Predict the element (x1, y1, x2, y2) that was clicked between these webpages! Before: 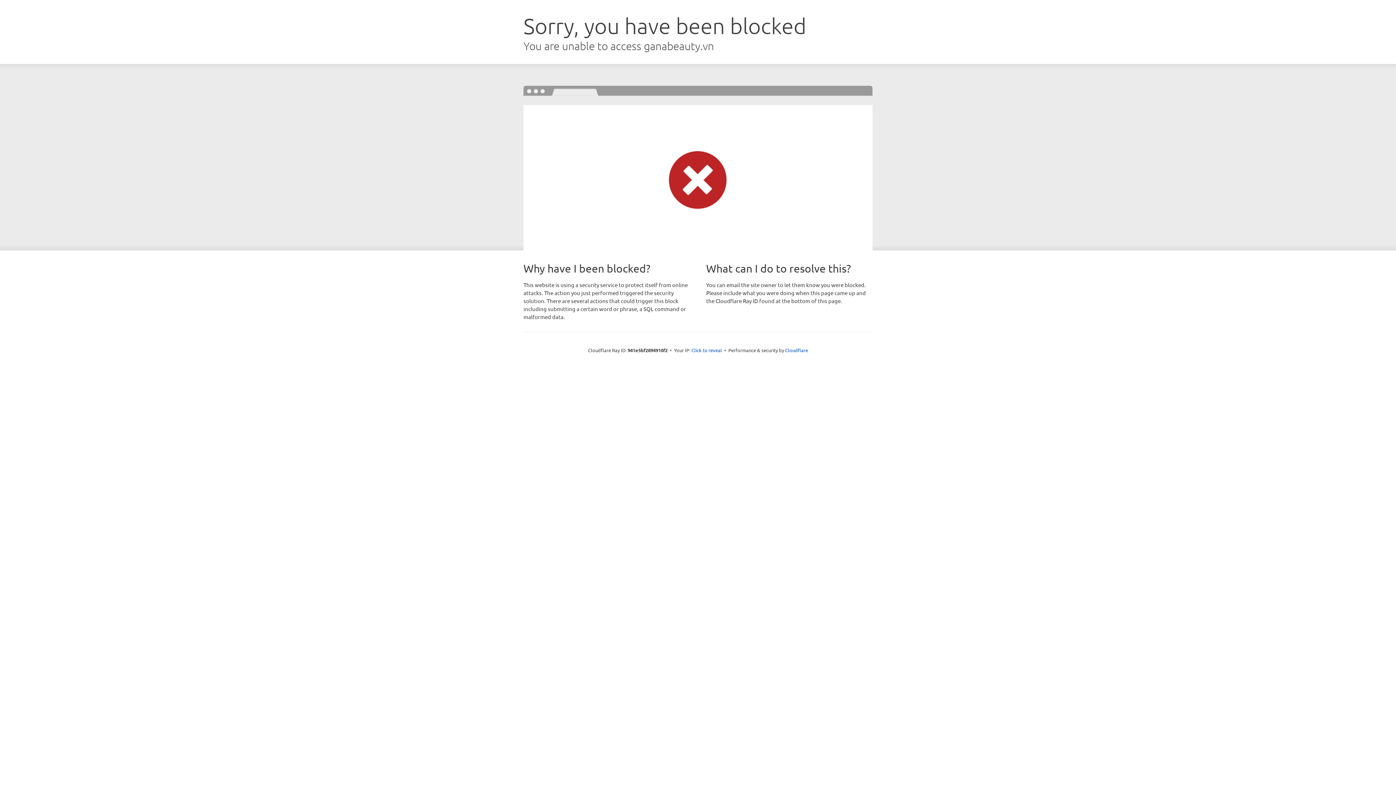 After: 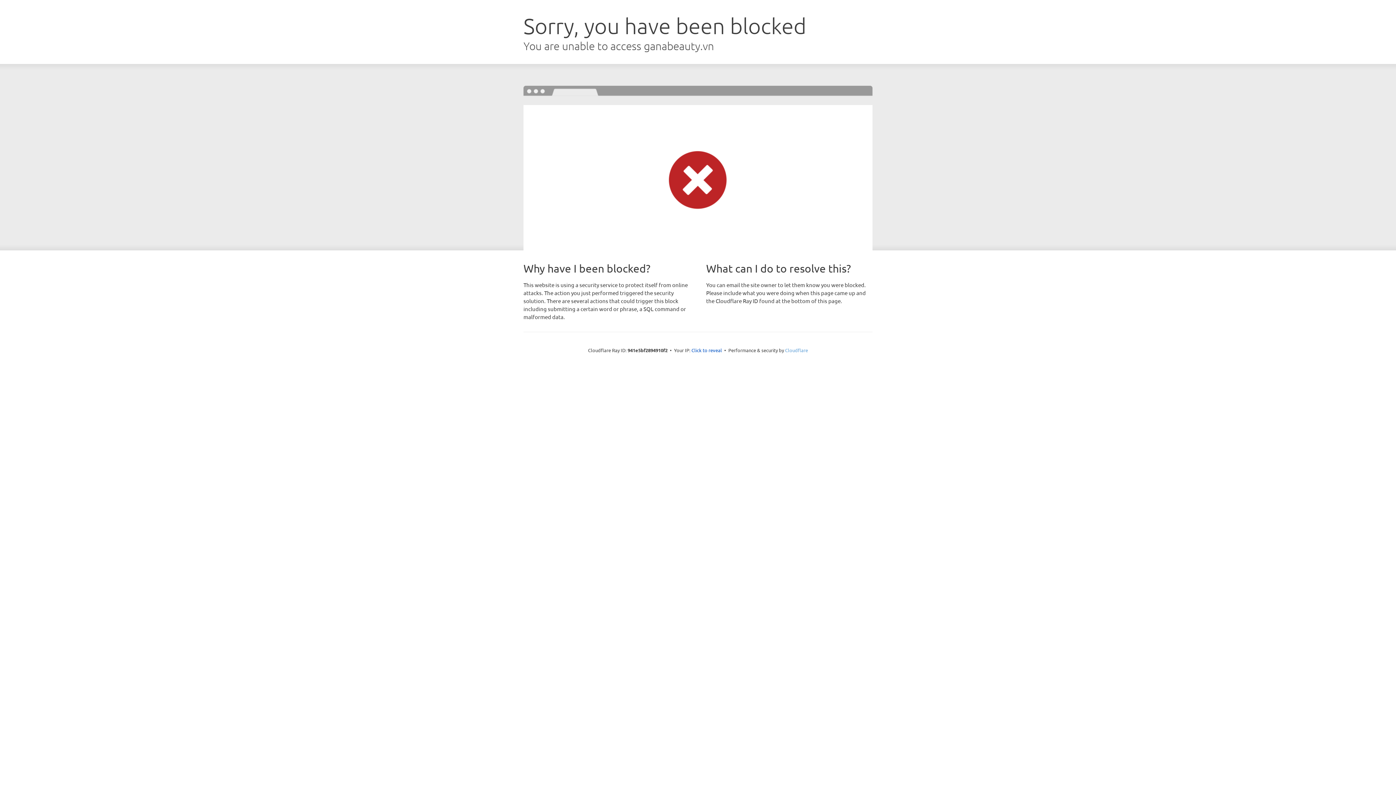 Action: label: Cloudflare bbox: (785, 347, 808, 353)